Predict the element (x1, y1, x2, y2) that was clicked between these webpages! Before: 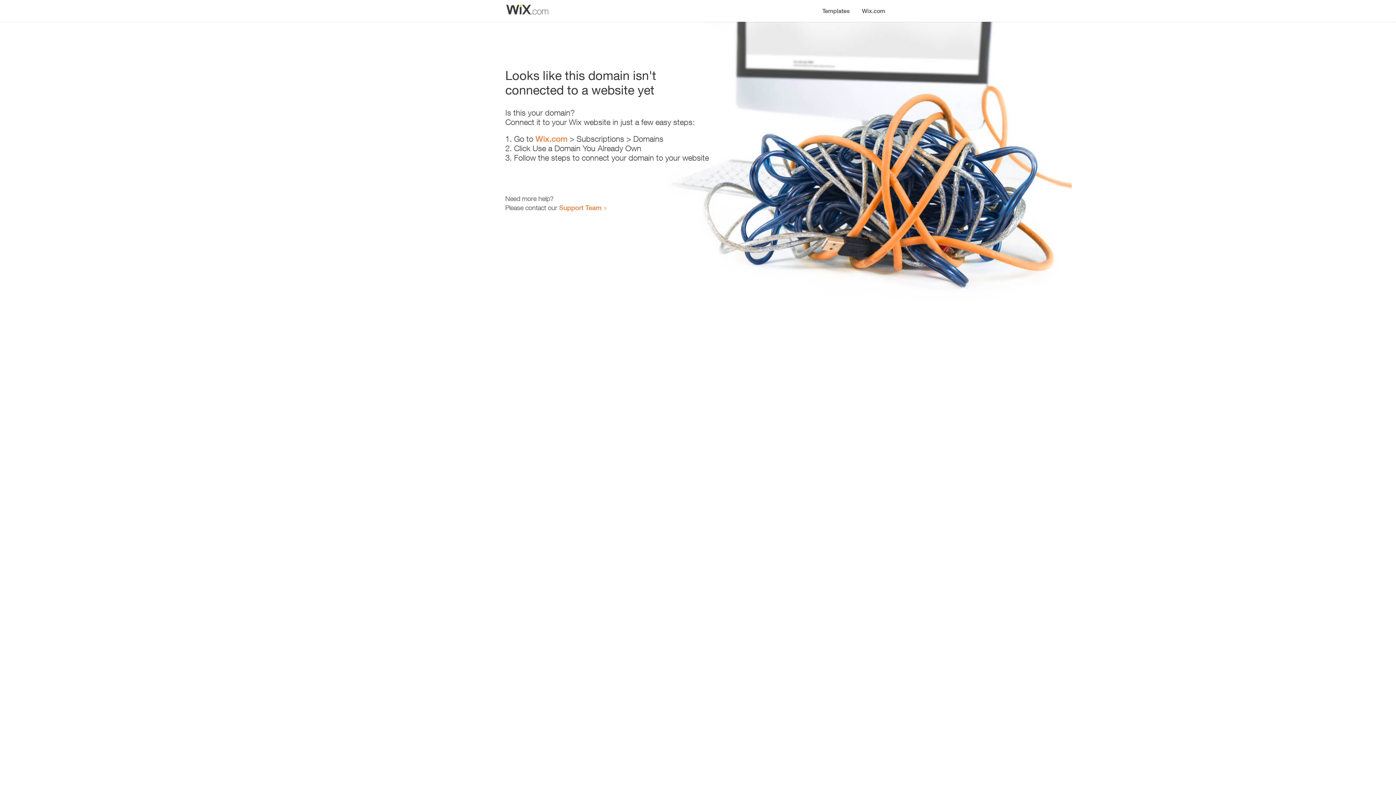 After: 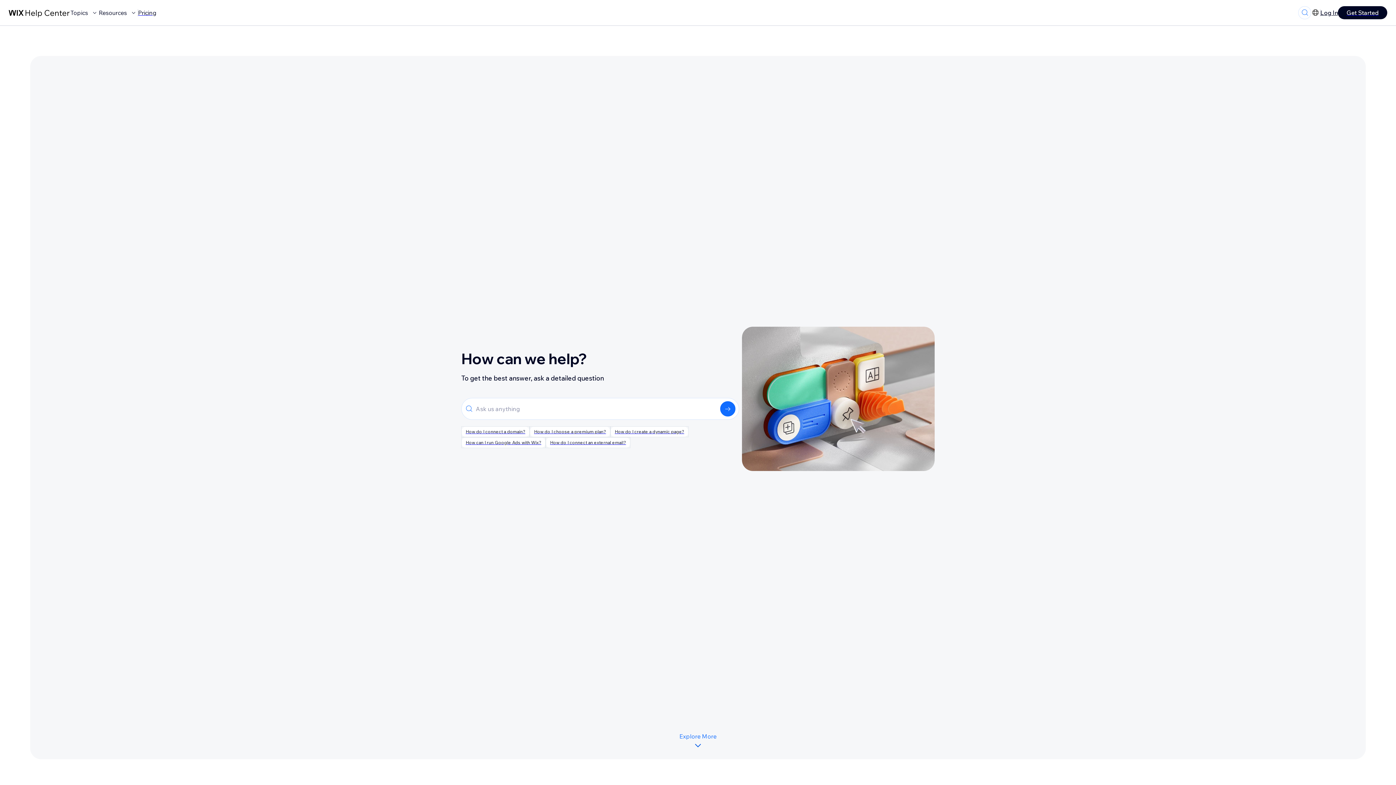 Action: label: Support Team bbox: (559, 203, 601, 211)